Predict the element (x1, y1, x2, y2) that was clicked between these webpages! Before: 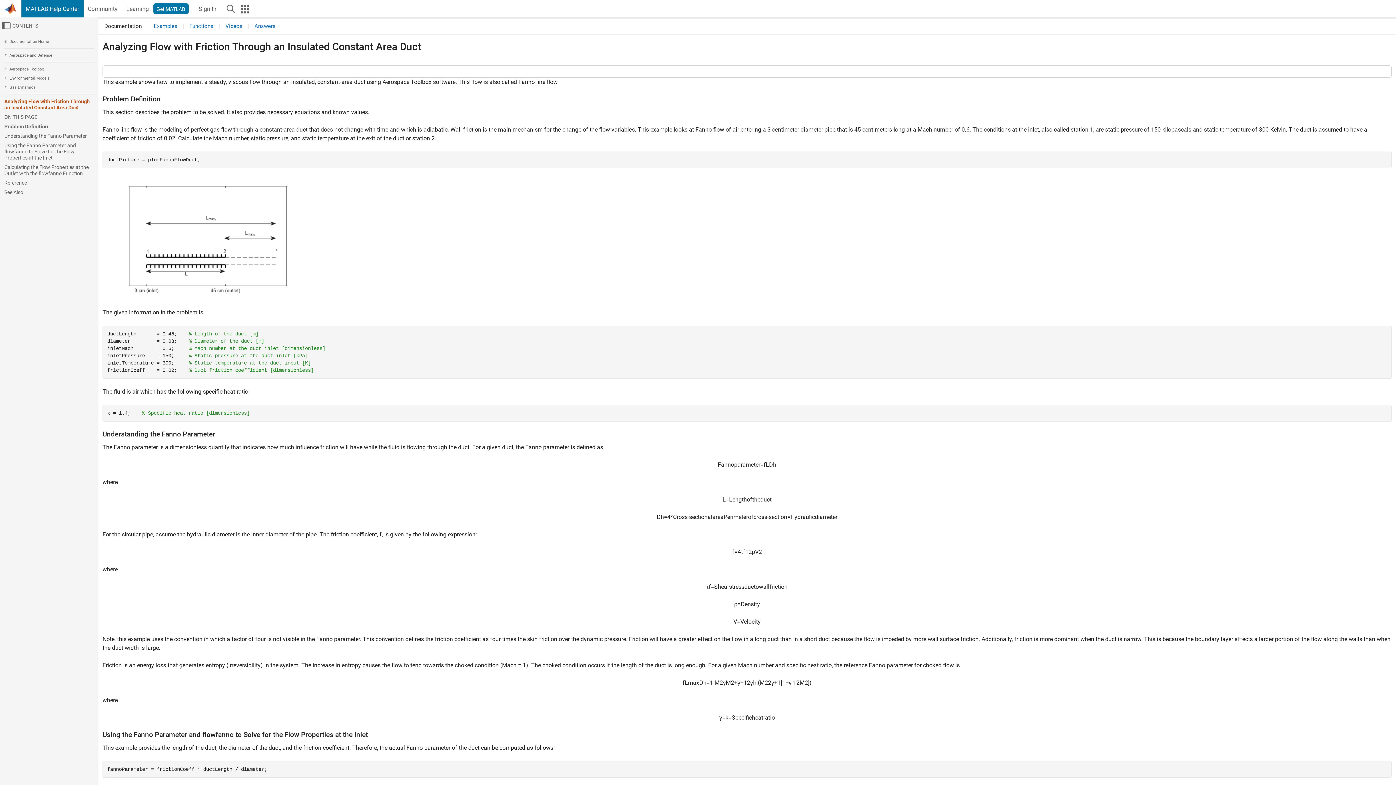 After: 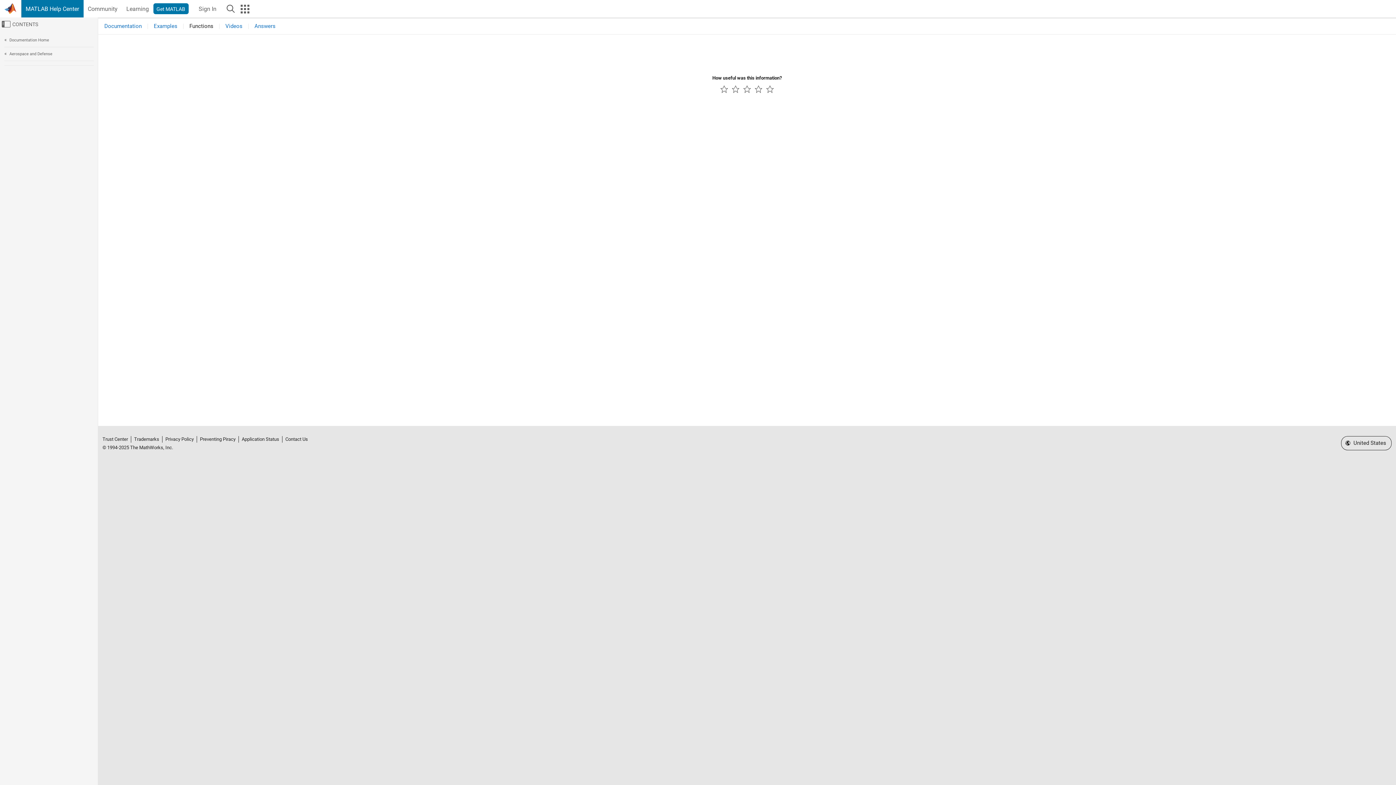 Action: bbox: (187, 23, 215, 29) label: Functions